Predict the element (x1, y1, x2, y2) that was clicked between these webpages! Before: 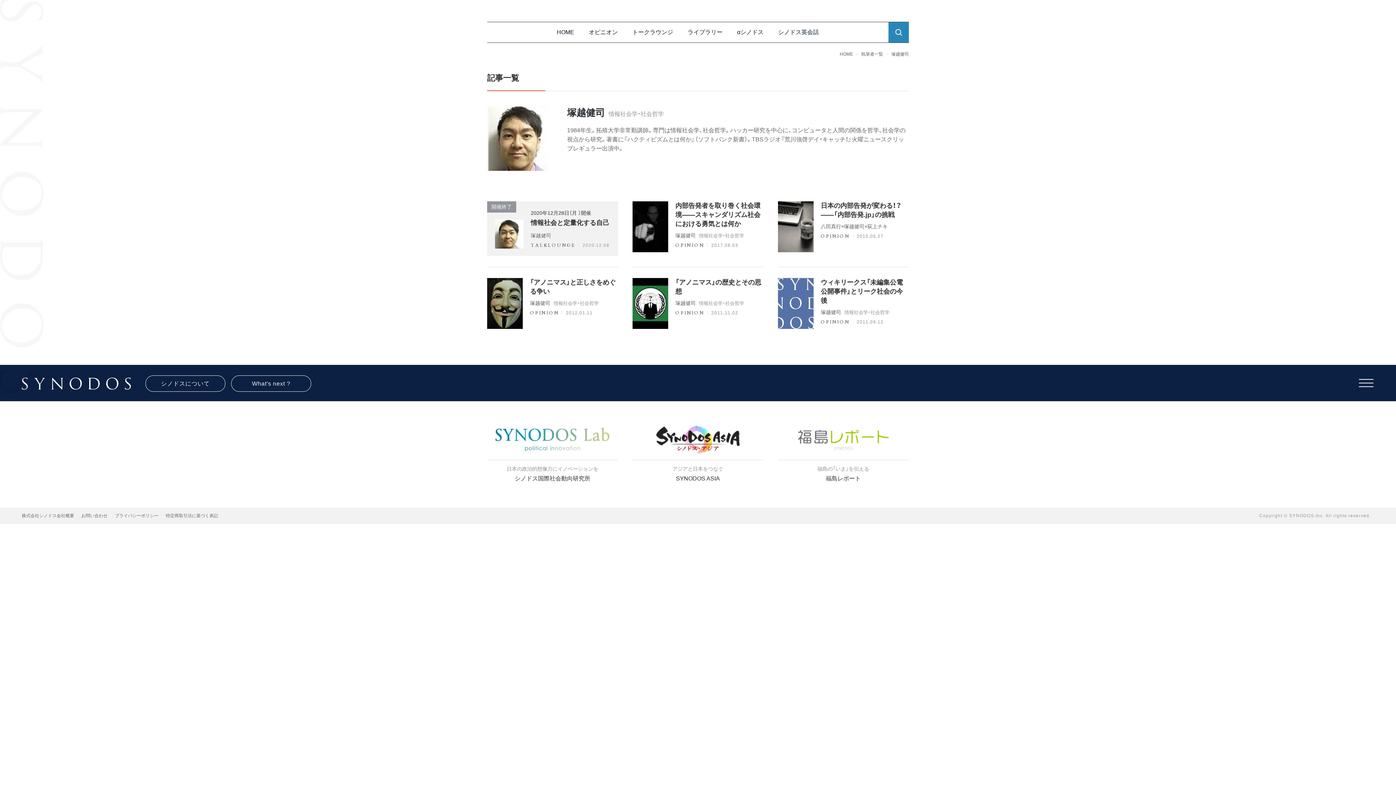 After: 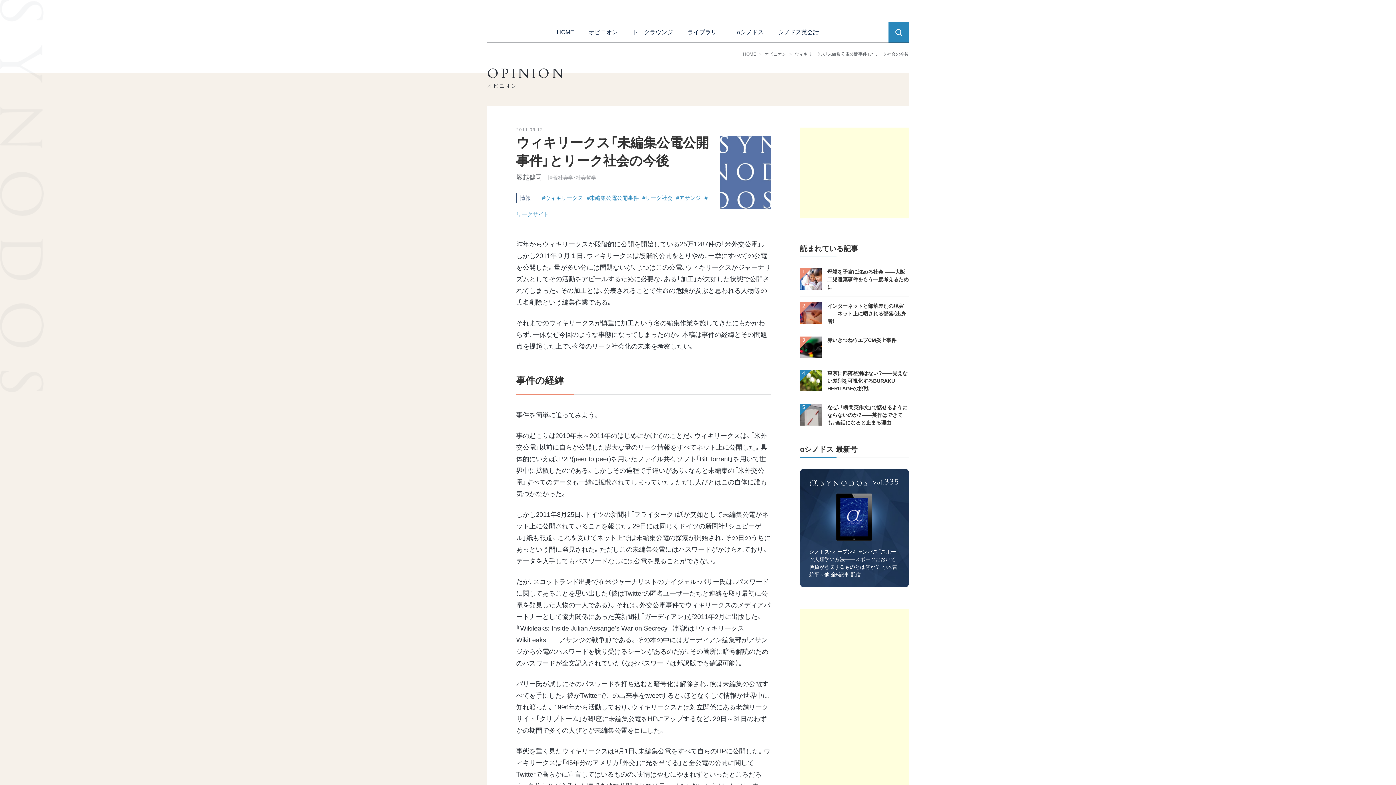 Action: label: ウィキリークス「未編集公電公開事件」とリーク社会の今後

塚越健司 情報社会学・社会哲学

OPINION2011.09.12 bbox: (778, 278, 908, 329)